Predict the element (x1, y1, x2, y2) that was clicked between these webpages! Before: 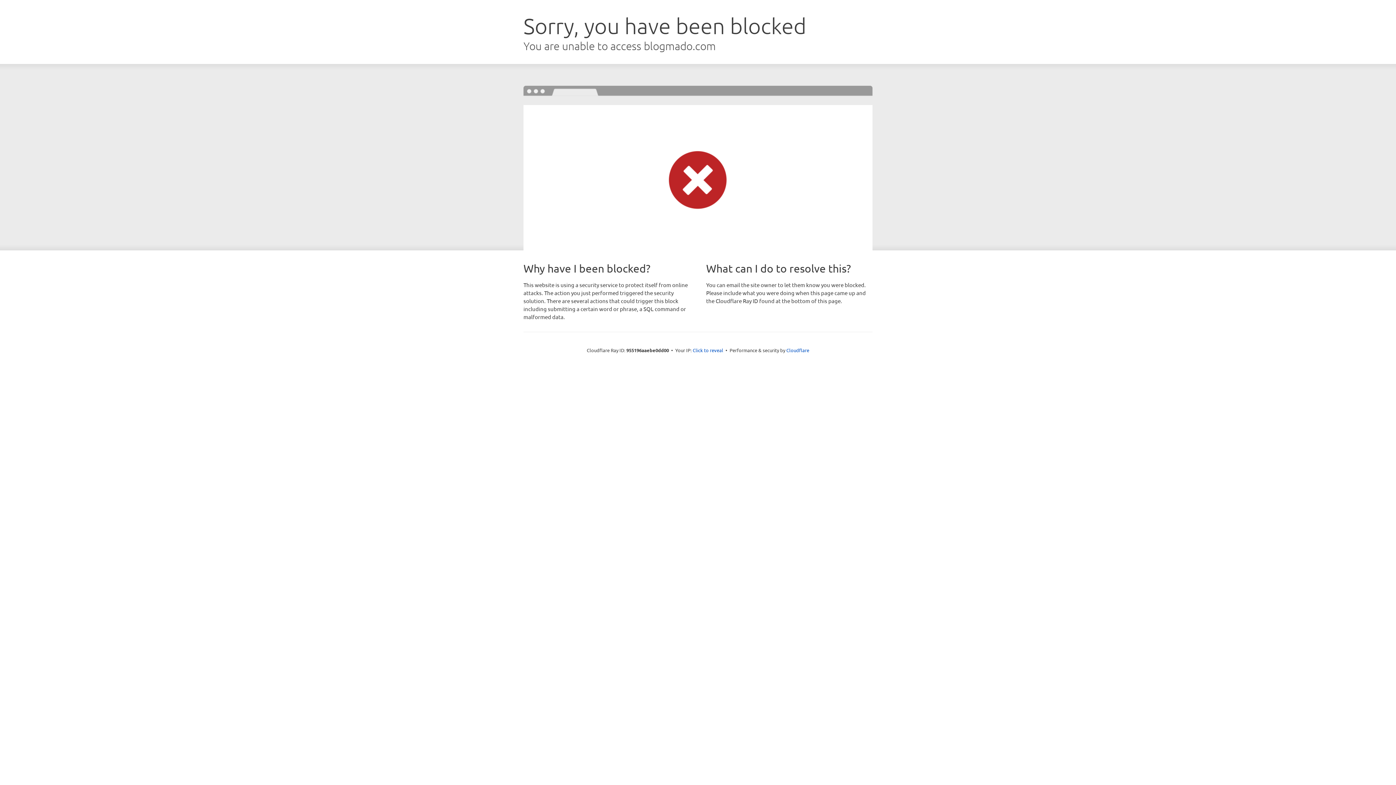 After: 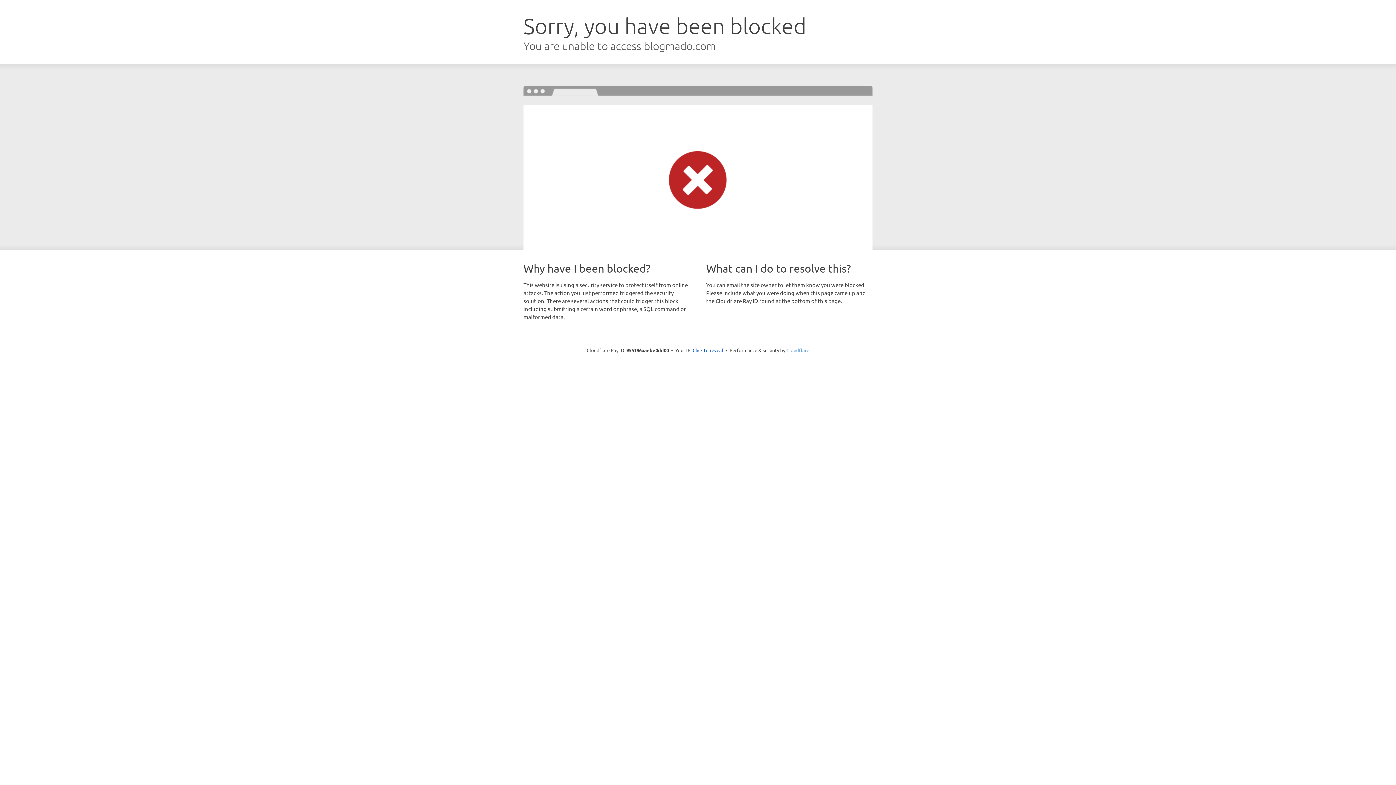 Action: label: Cloudflare bbox: (786, 347, 809, 353)